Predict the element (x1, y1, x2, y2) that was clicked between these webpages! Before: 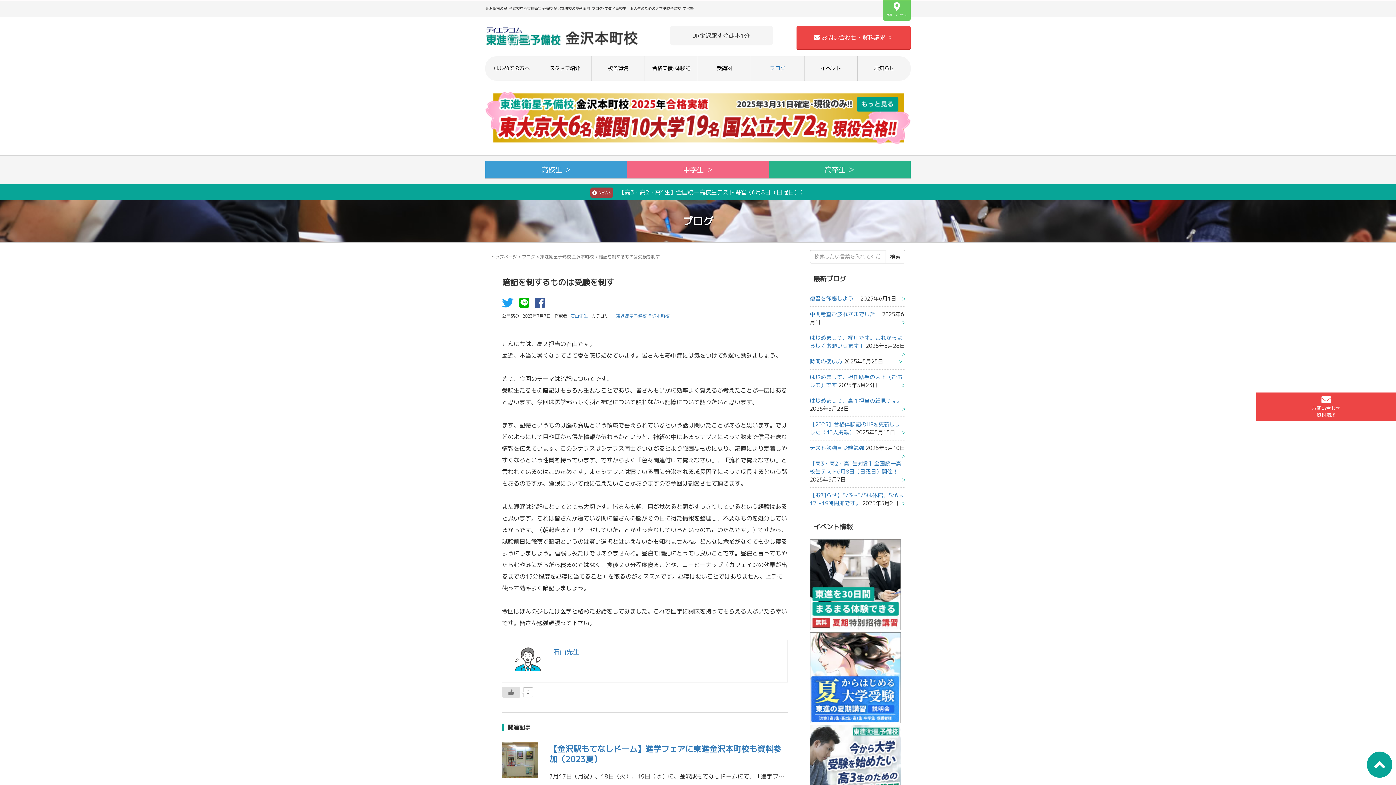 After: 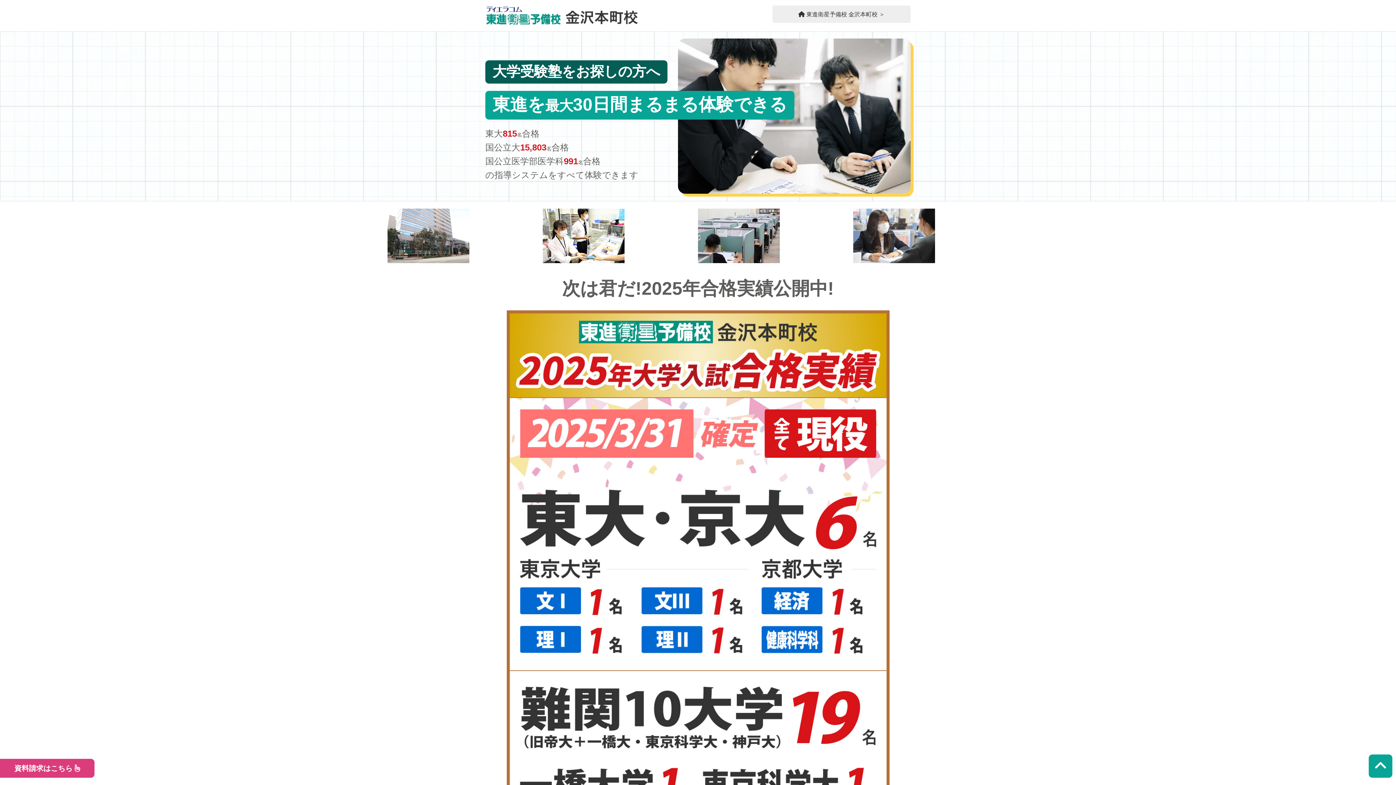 Action: bbox: (810, 624, 900, 632)